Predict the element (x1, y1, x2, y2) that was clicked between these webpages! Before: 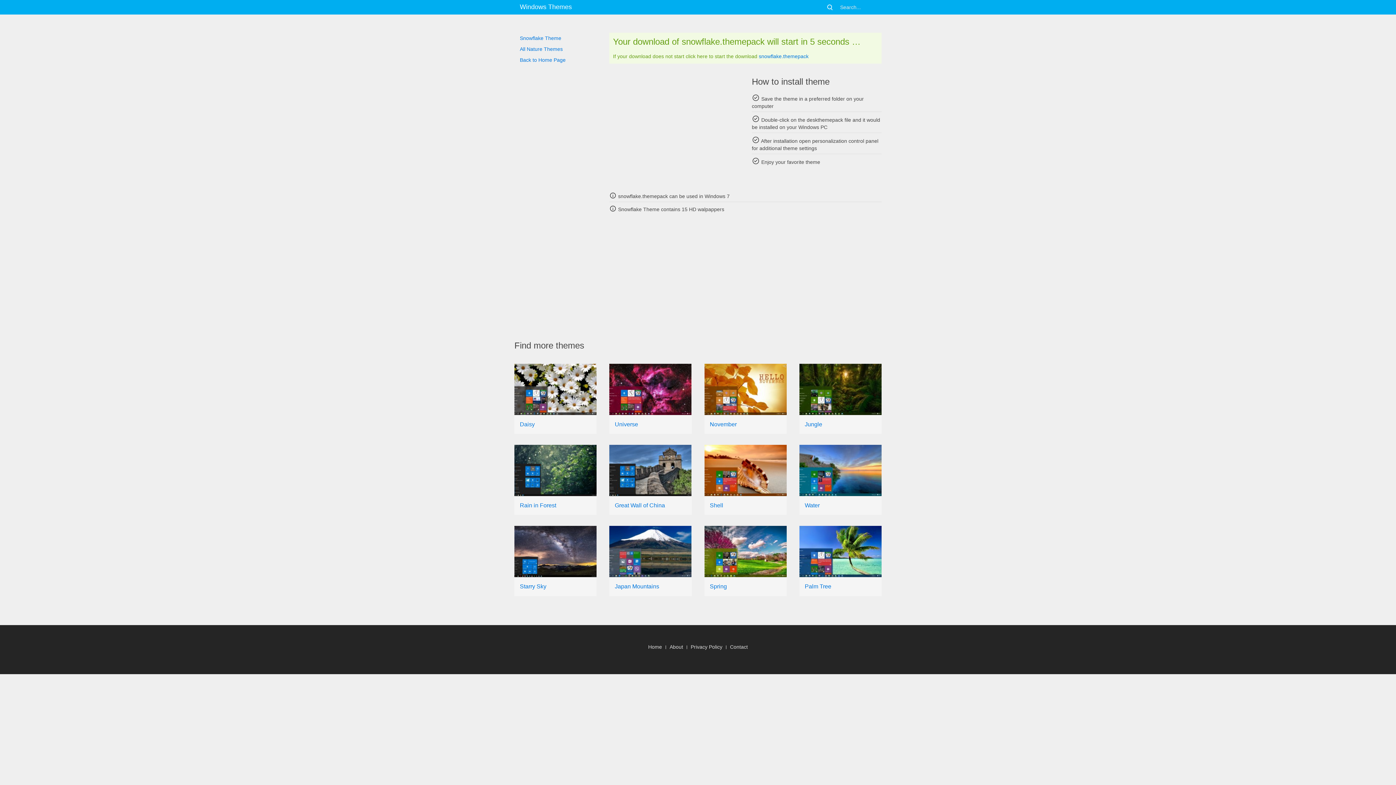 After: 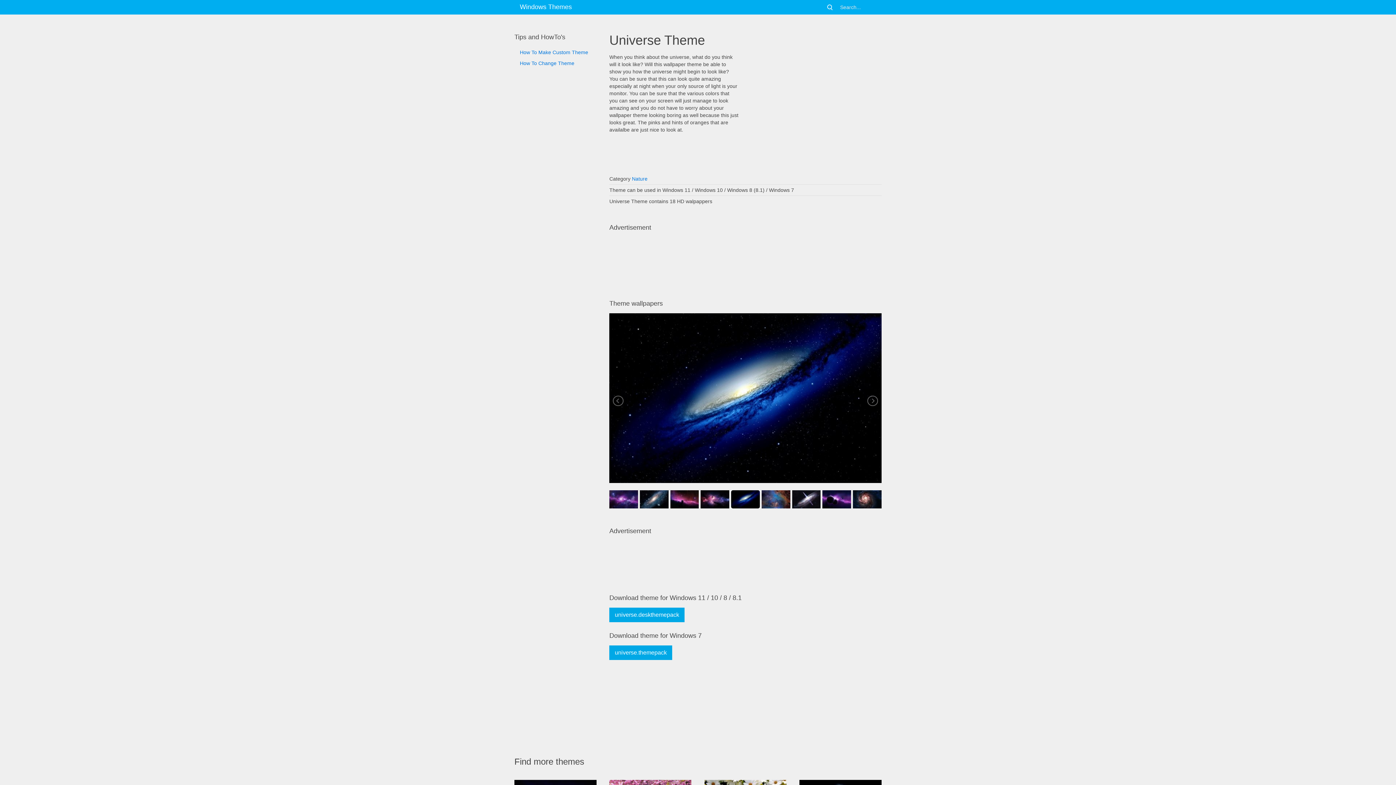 Action: label: Universe bbox: (615, 421, 638, 427)